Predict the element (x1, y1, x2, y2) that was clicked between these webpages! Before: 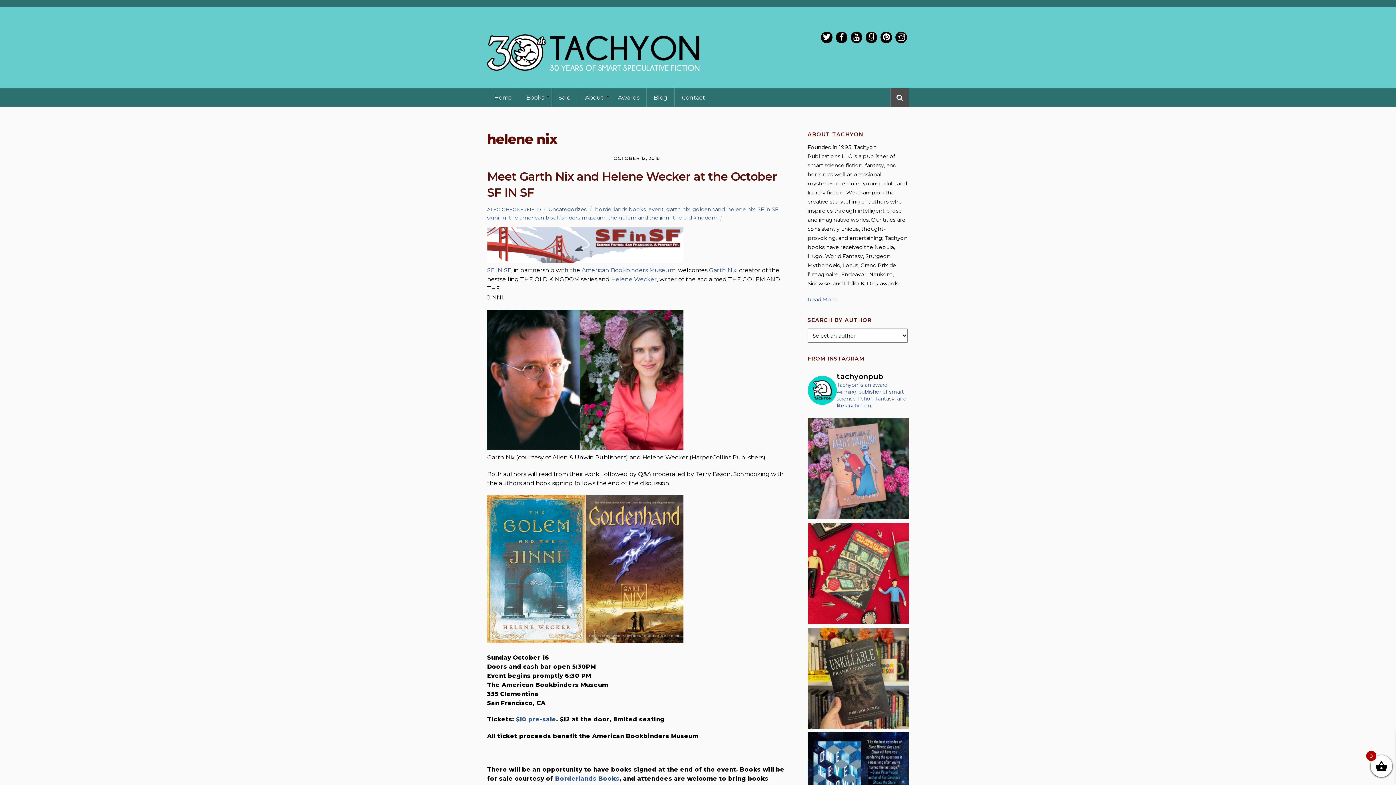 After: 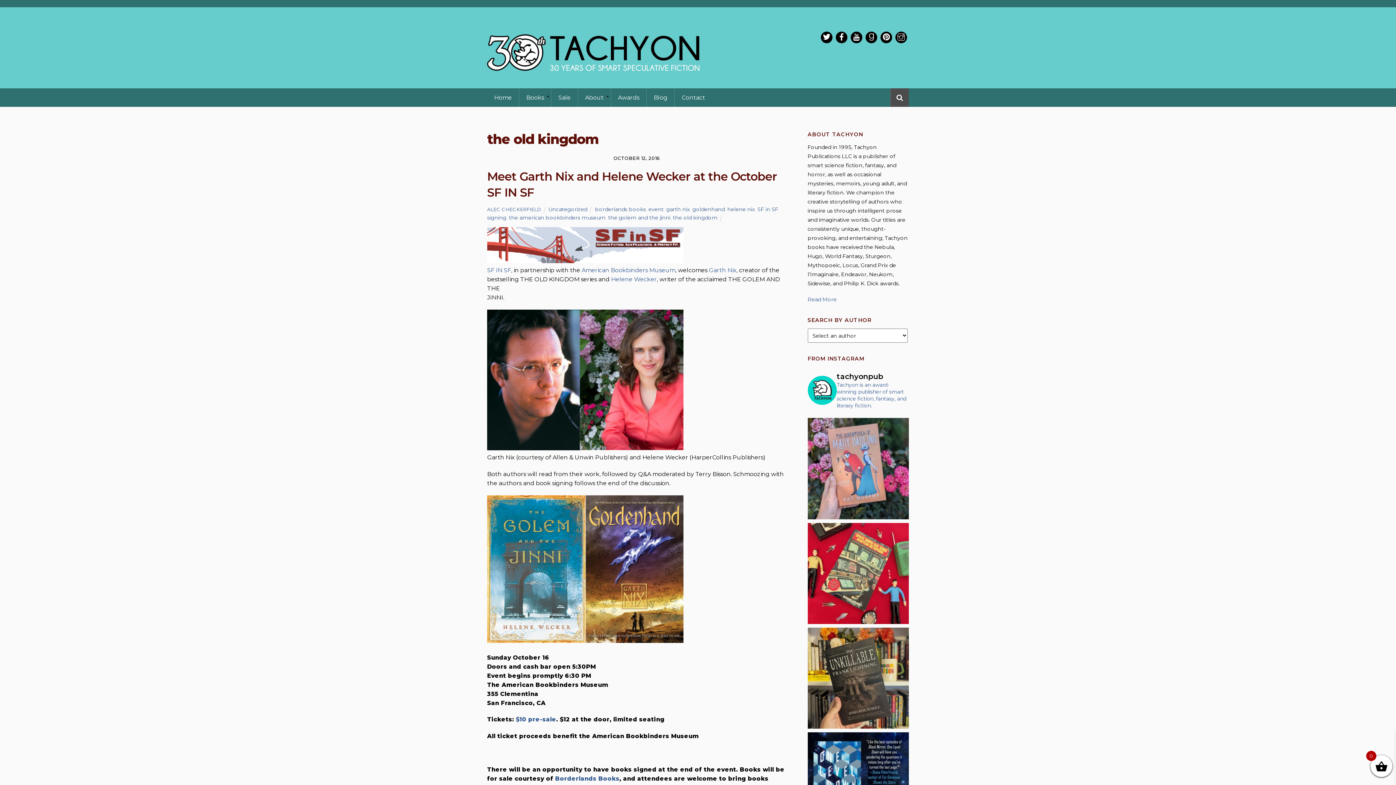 Action: bbox: (673, 214, 717, 221) label: the old kingdom